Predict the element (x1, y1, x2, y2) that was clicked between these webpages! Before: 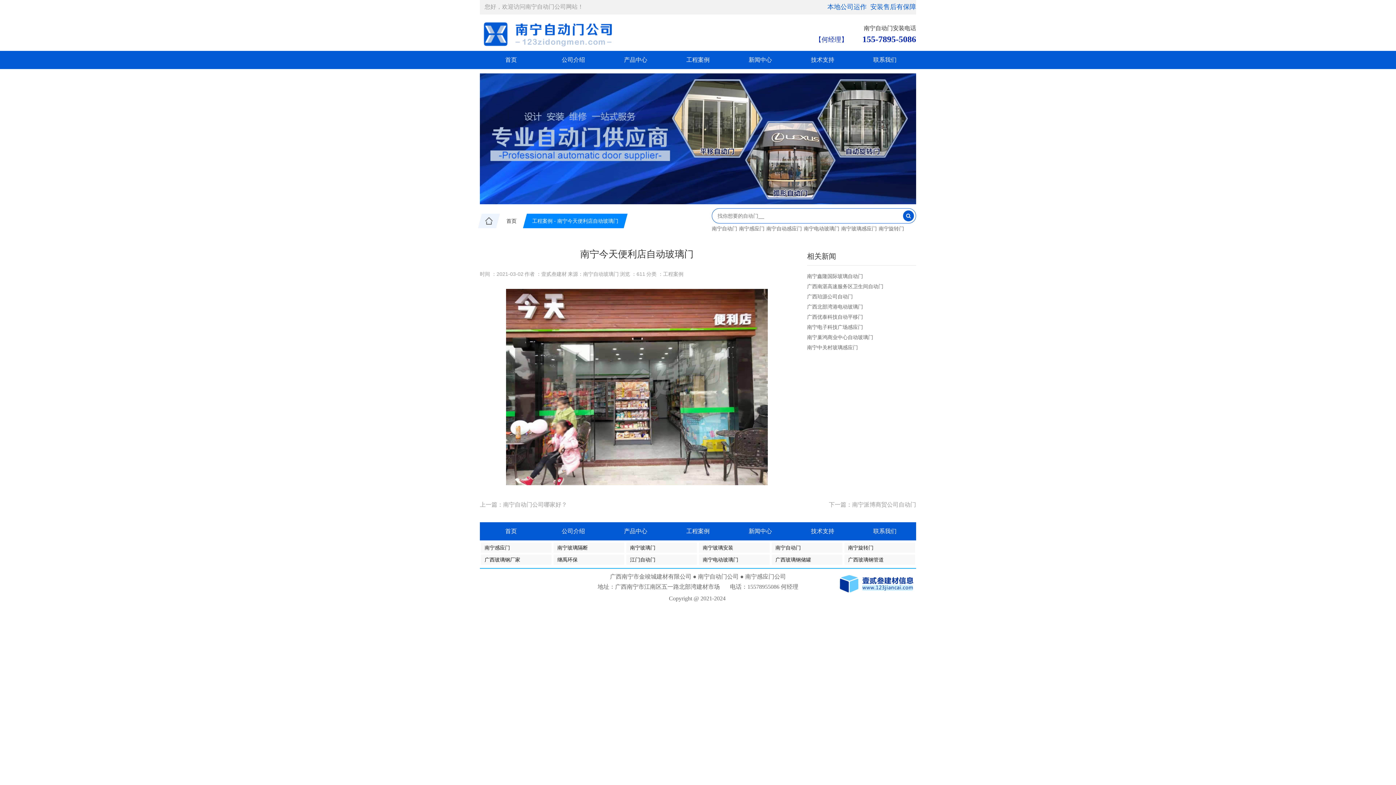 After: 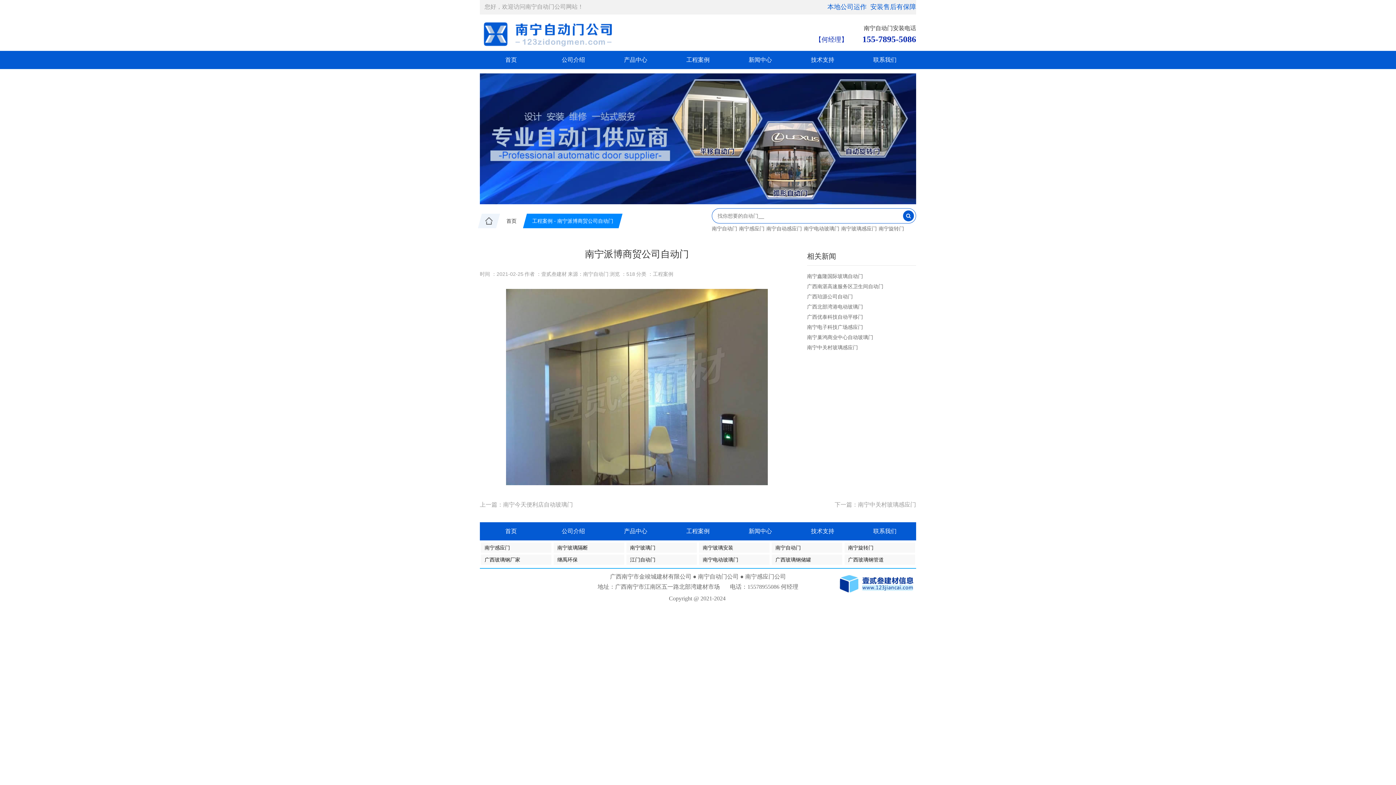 Action: label: 下一篇：南宁派博商贸公司自动门 bbox: (698, 496, 916, 513)